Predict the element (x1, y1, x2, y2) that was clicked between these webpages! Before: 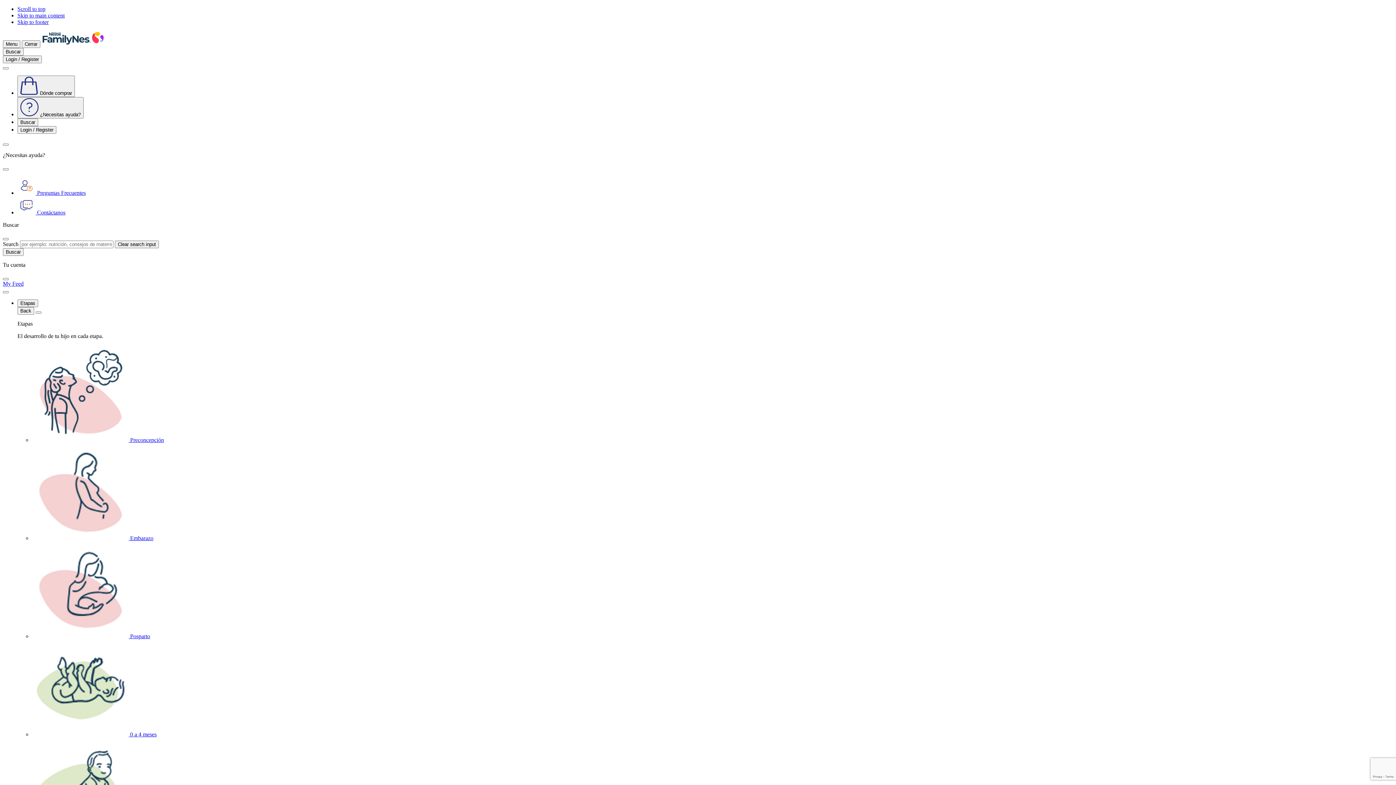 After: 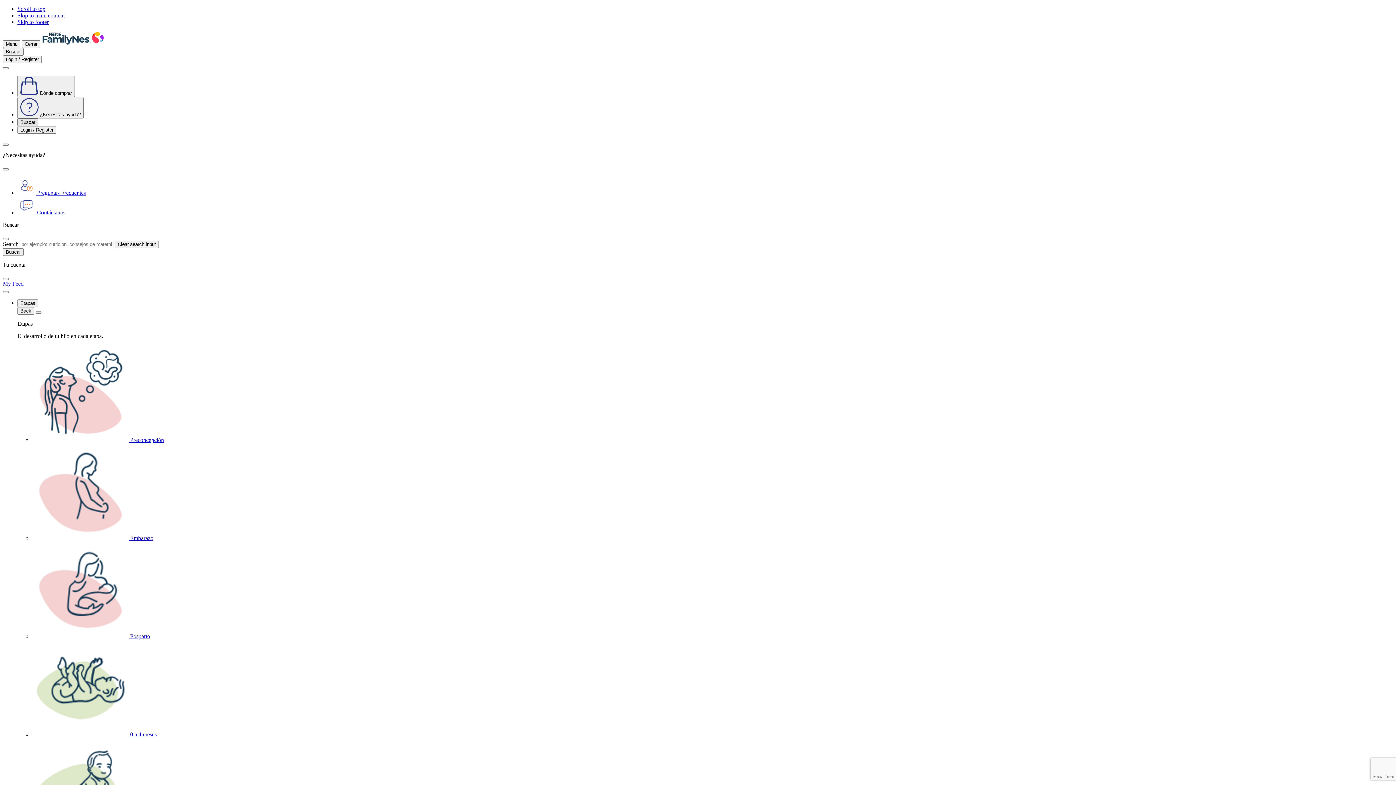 Action: bbox: (17, 118, 38, 126) label: Buscar